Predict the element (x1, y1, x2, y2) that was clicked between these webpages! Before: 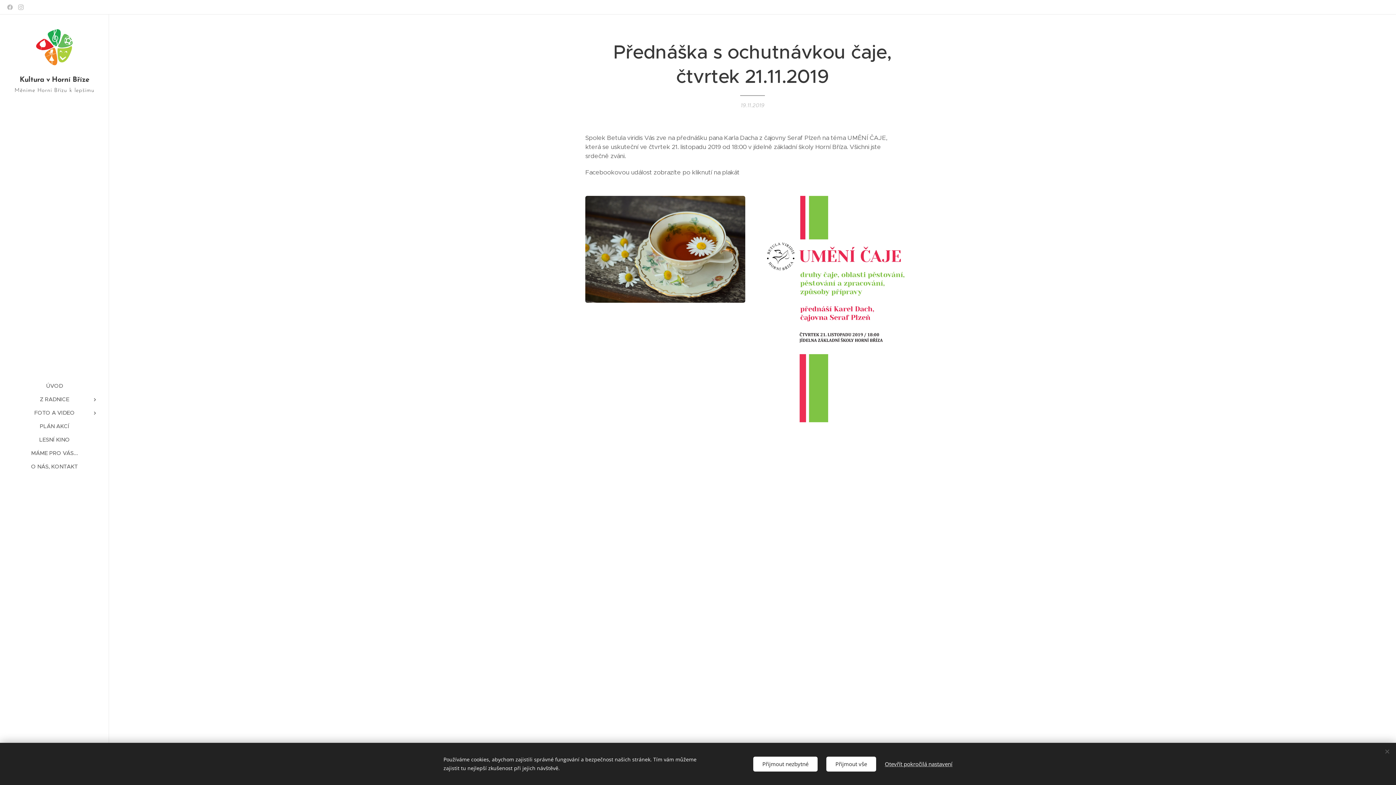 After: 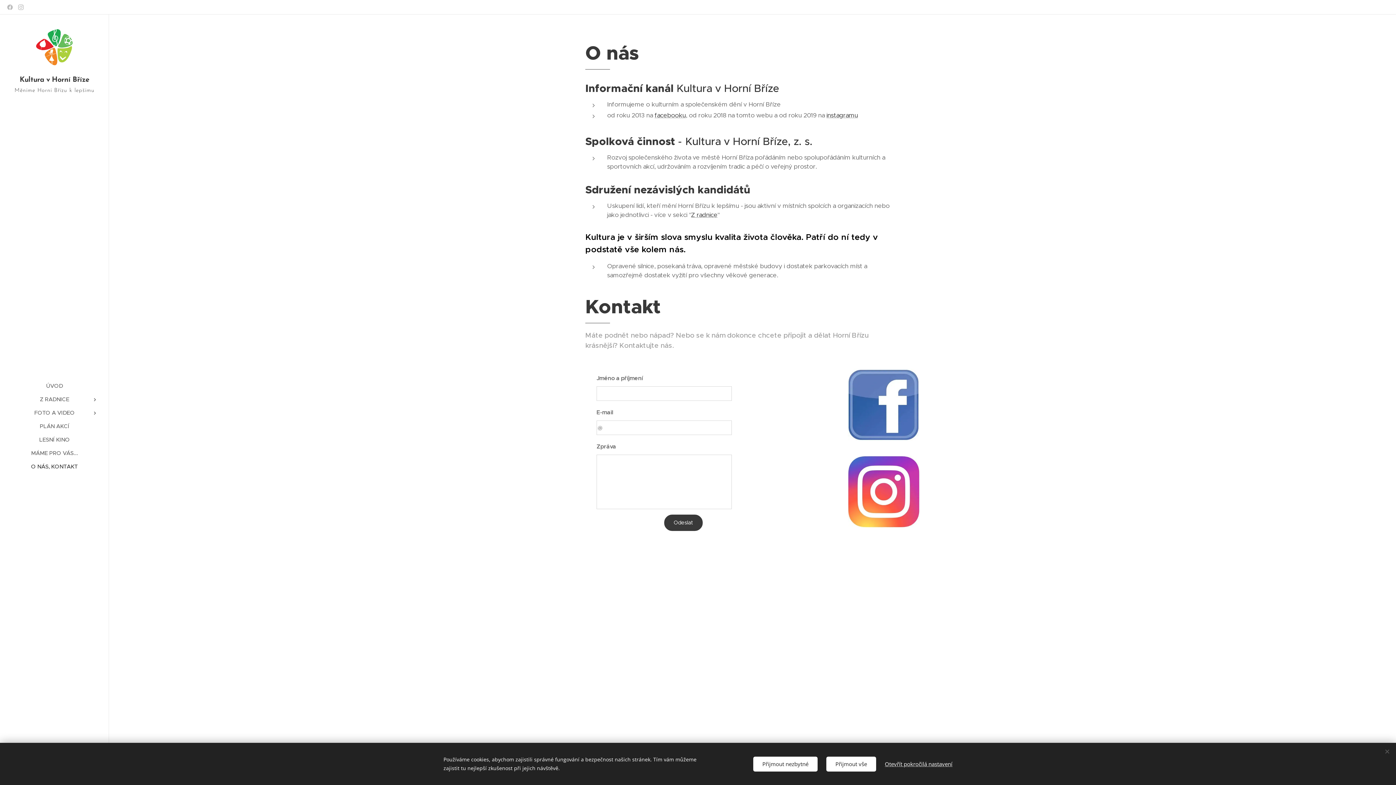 Action: bbox: (2, 462, 106, 471) label: O NÁS, KONTAKT